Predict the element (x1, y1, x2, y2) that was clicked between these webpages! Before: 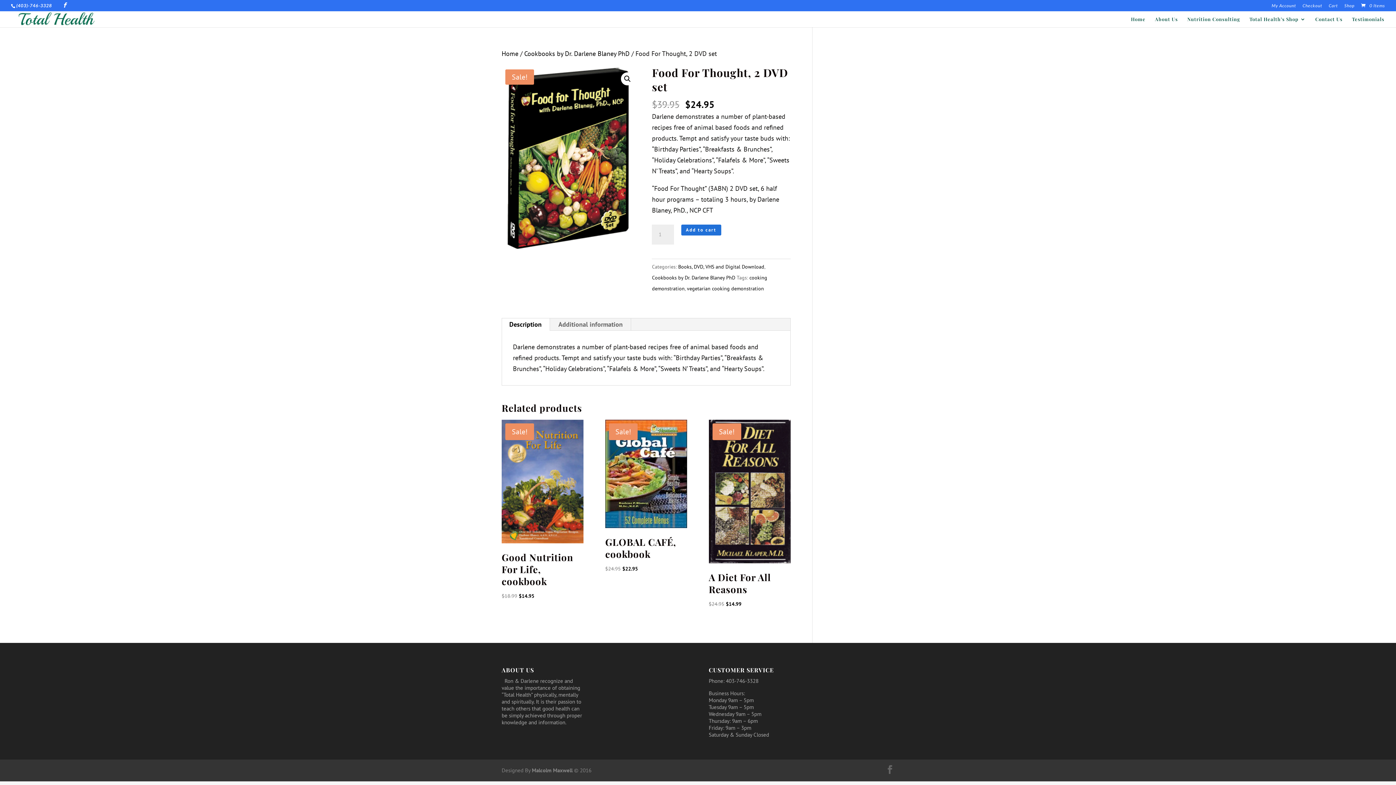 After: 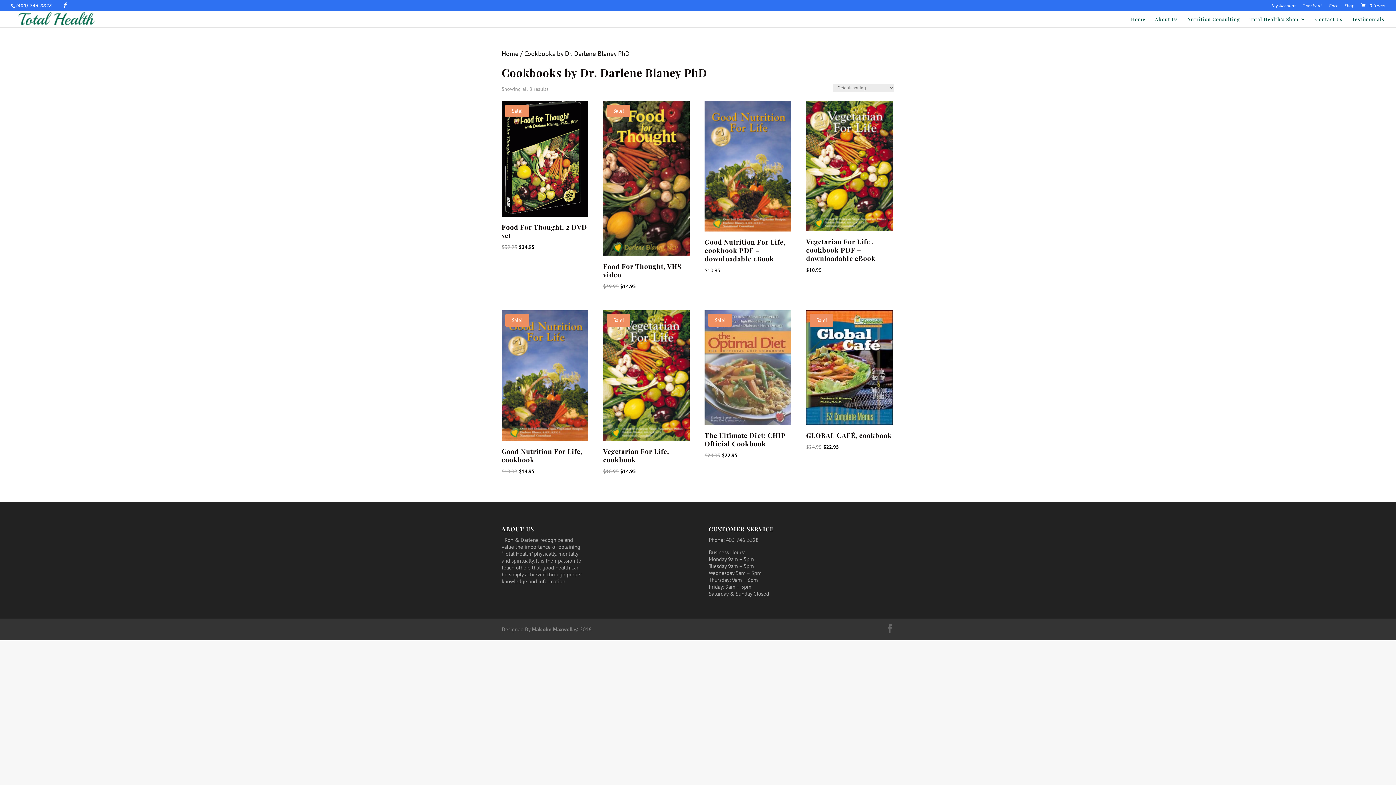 Action: bbox: (524, 49, 629, 57) label: Cookbooks by Dr. Darlene Blaney PhD